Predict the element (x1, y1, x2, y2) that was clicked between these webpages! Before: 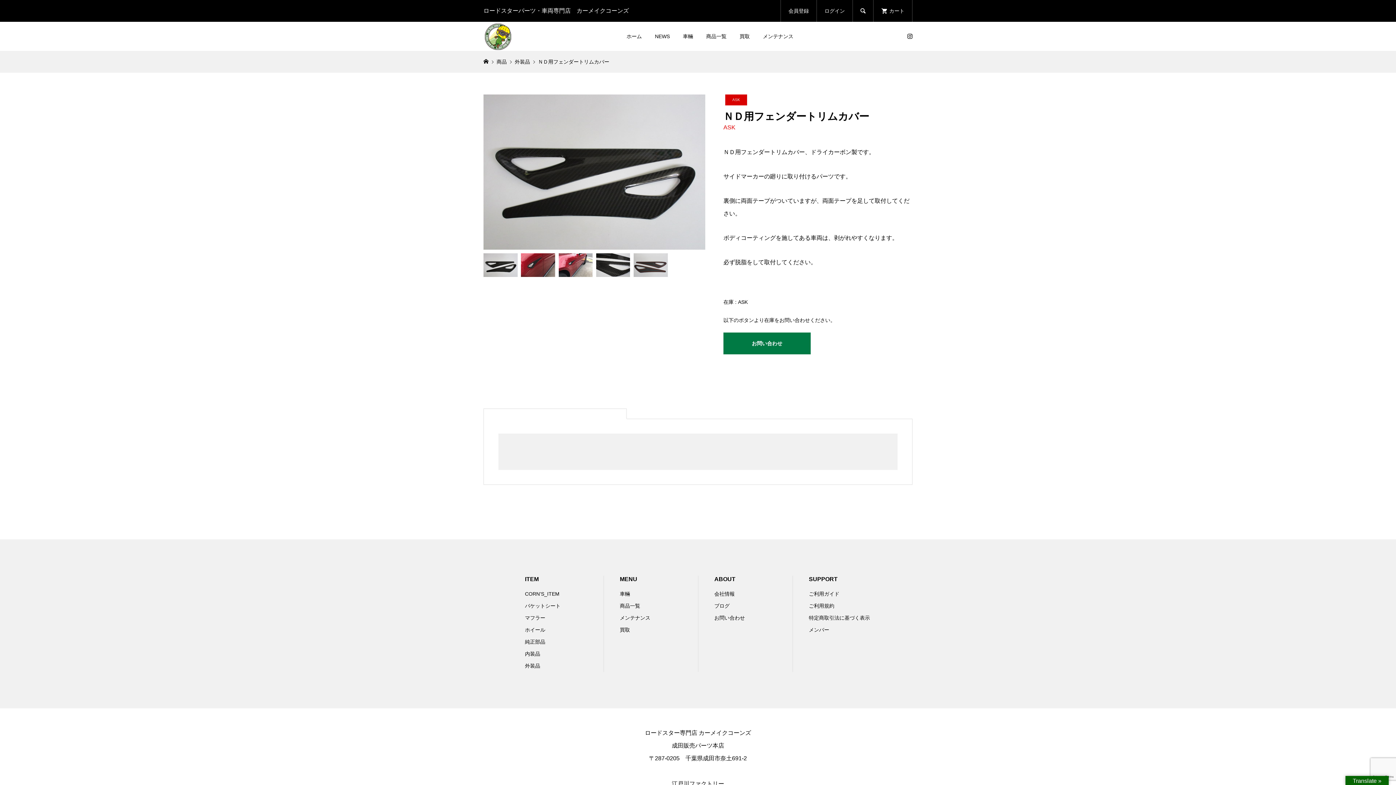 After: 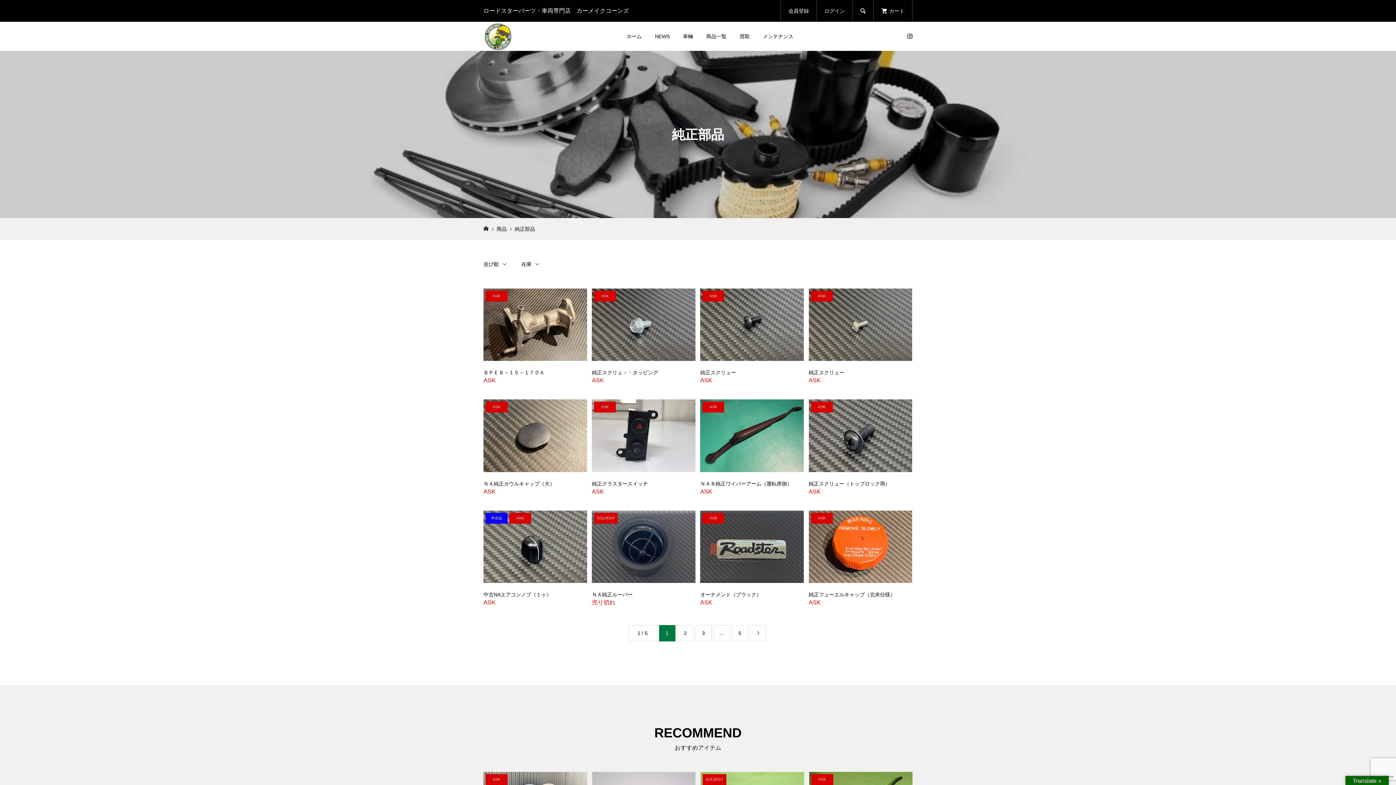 Action: bbox: (525, 639, 545, 644) label: 純正部品